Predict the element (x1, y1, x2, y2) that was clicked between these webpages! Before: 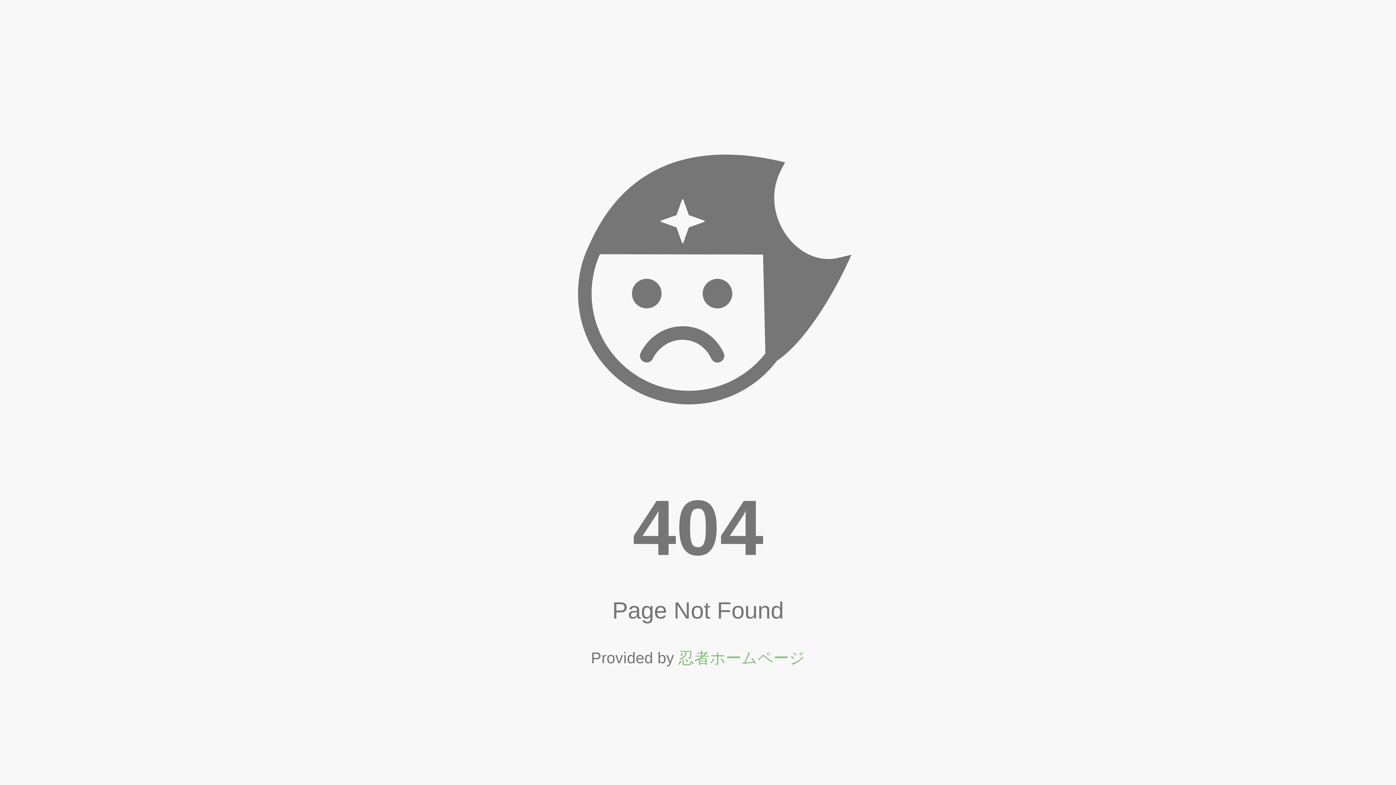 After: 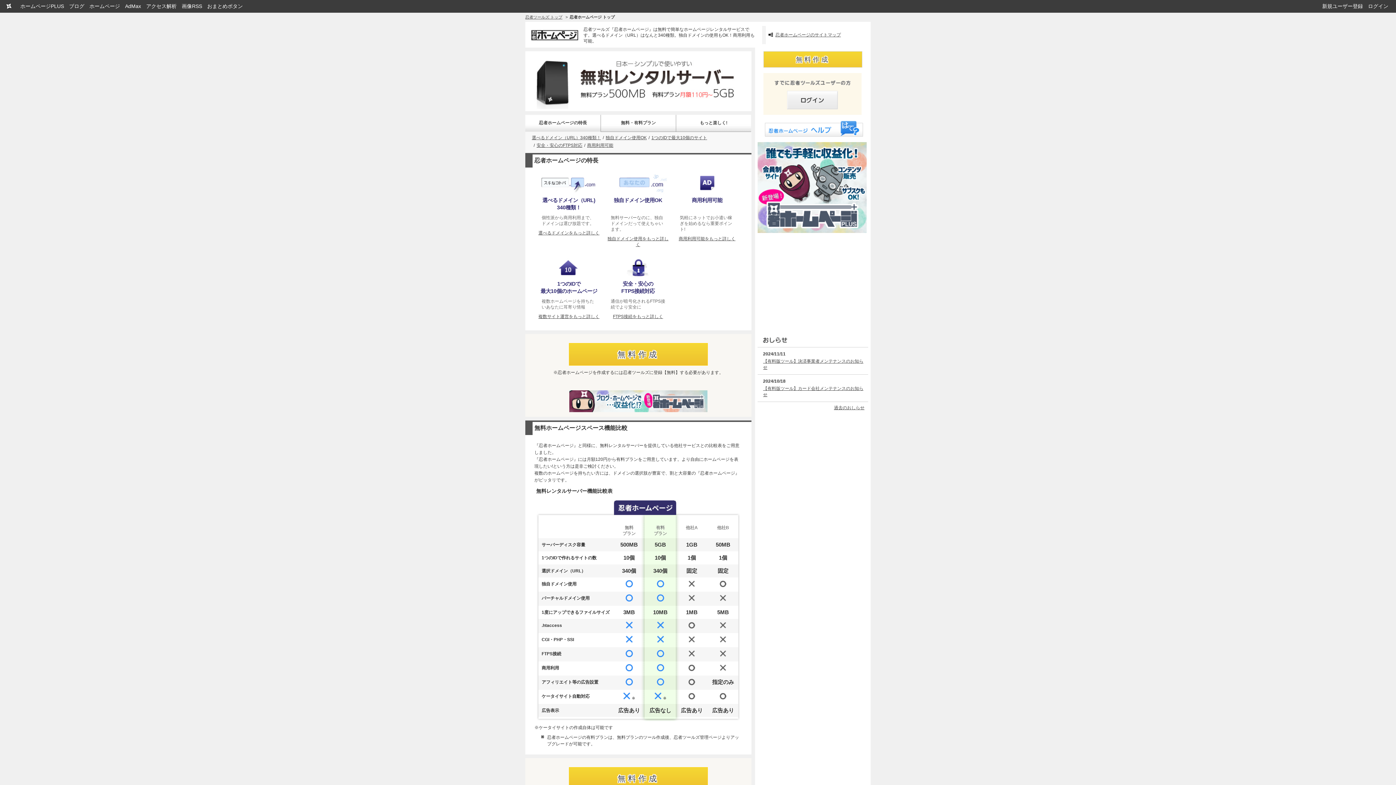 Action: label: 忍者ホームページ bbox: (678, 649, 805, 667)